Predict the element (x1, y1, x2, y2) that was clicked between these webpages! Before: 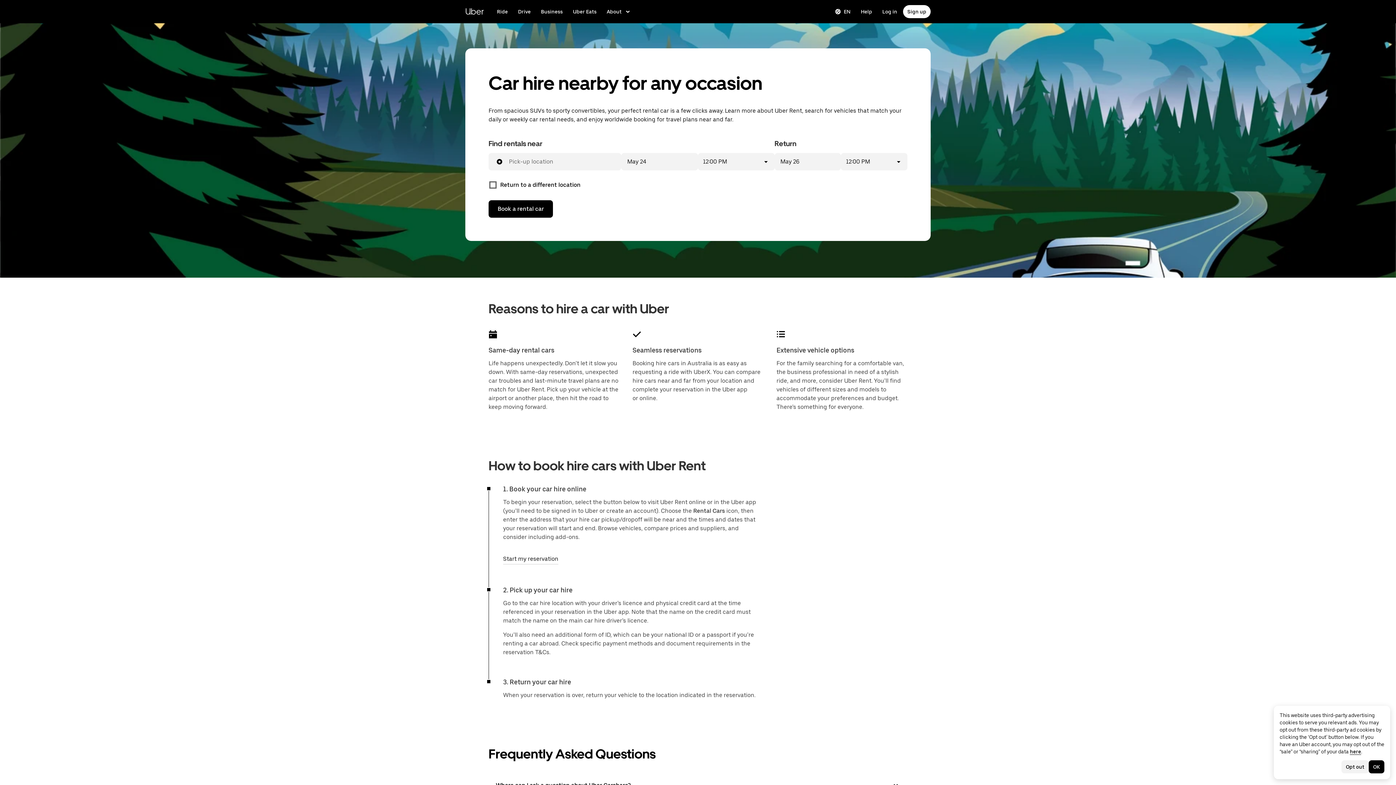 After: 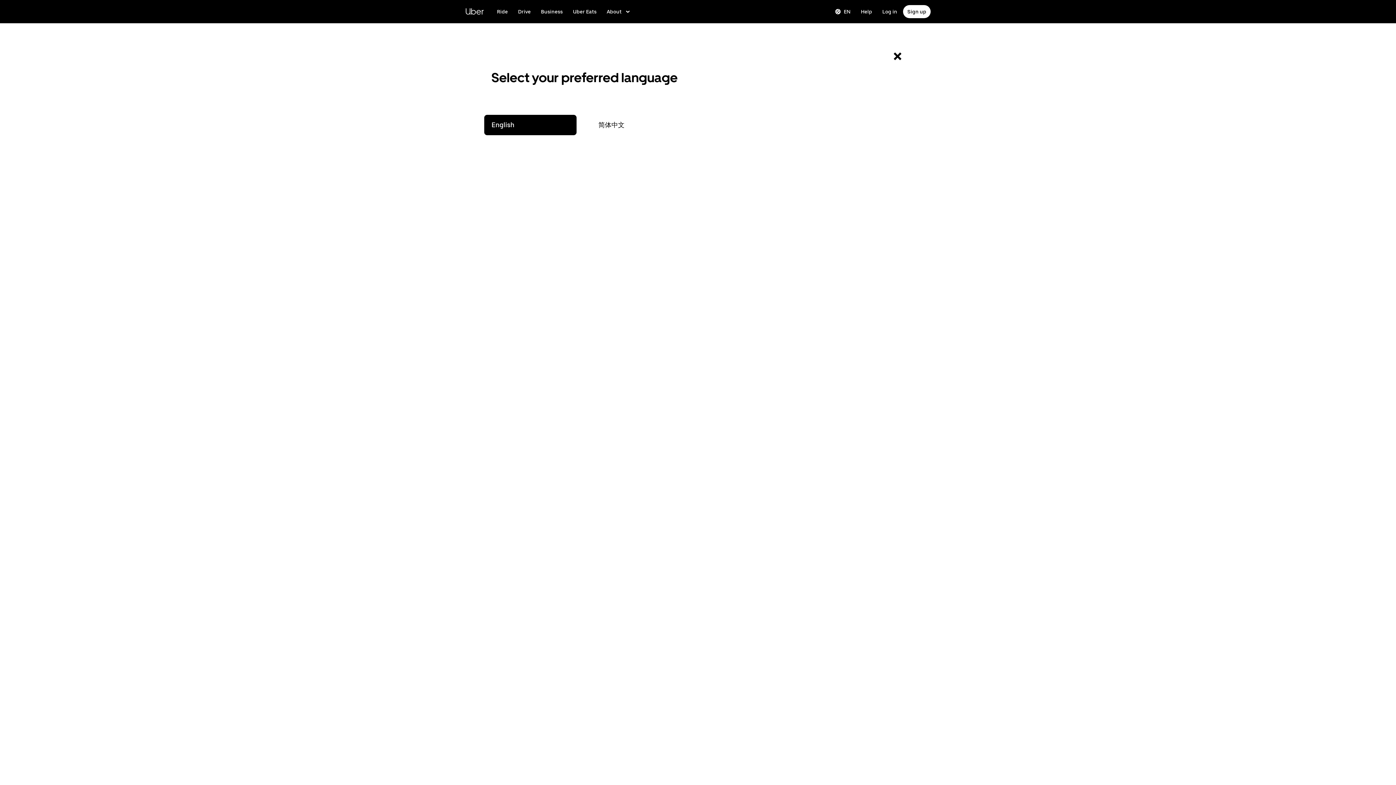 Action: bbox: (830, 5, 855, 18) label: Change language